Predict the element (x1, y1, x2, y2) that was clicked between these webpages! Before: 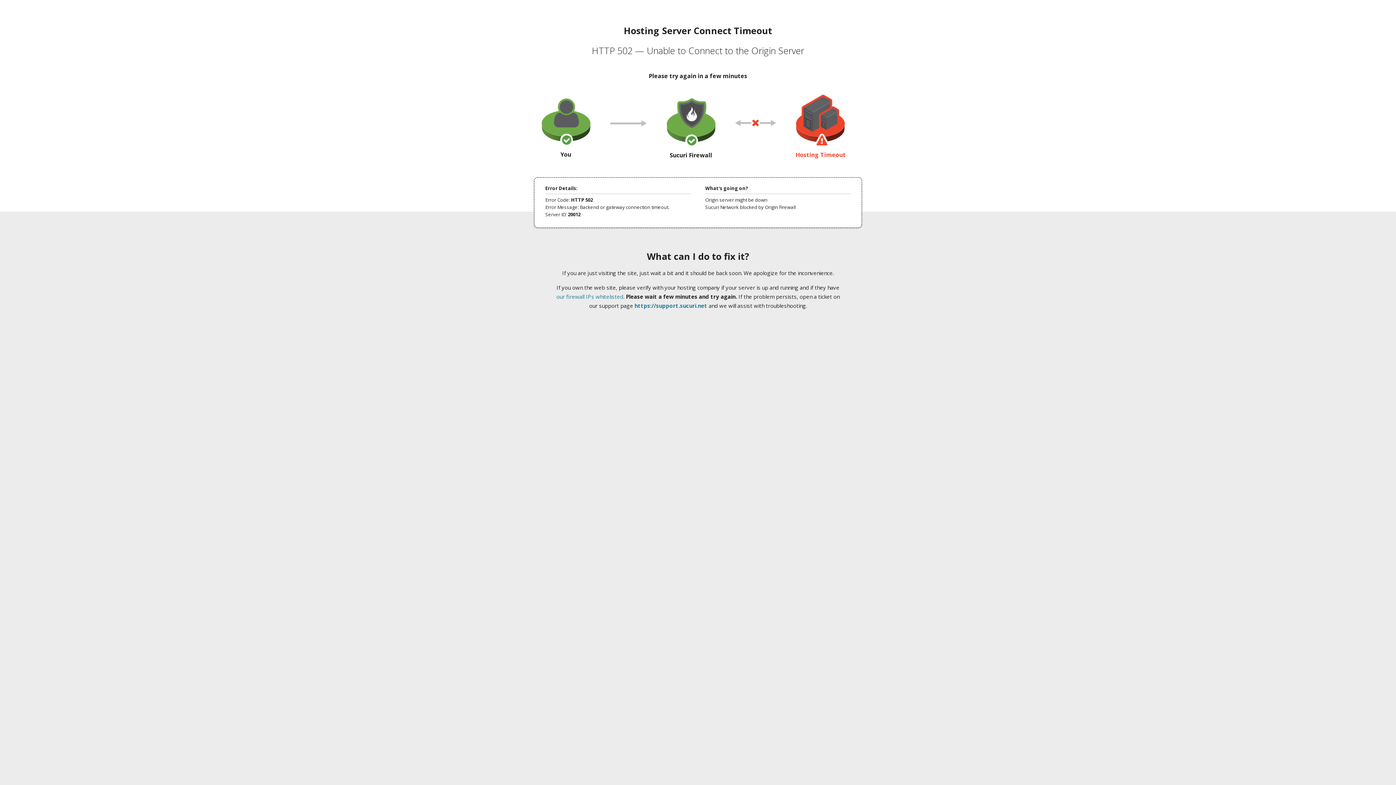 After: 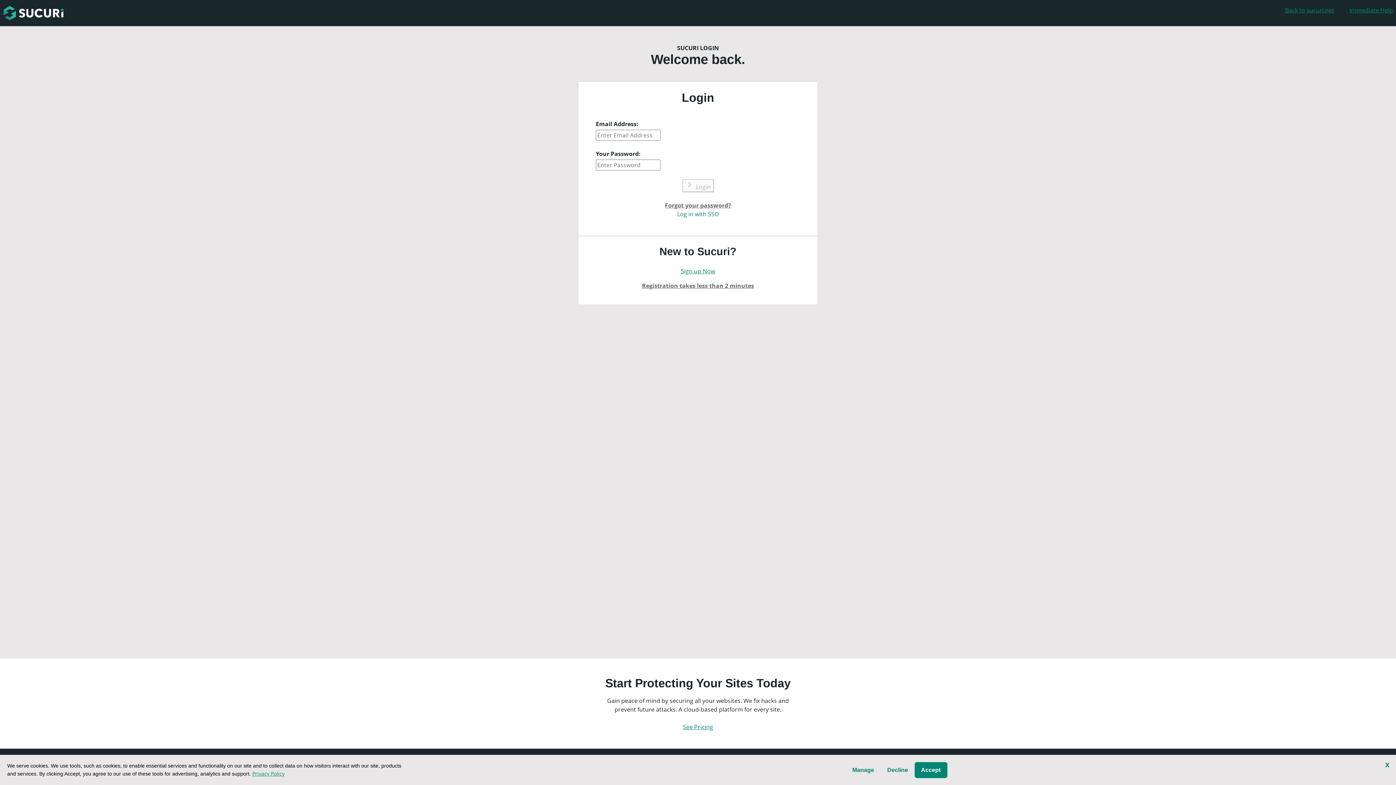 Action: label: https://support.sucuri.net bbox: (634, 302, 707, 309)